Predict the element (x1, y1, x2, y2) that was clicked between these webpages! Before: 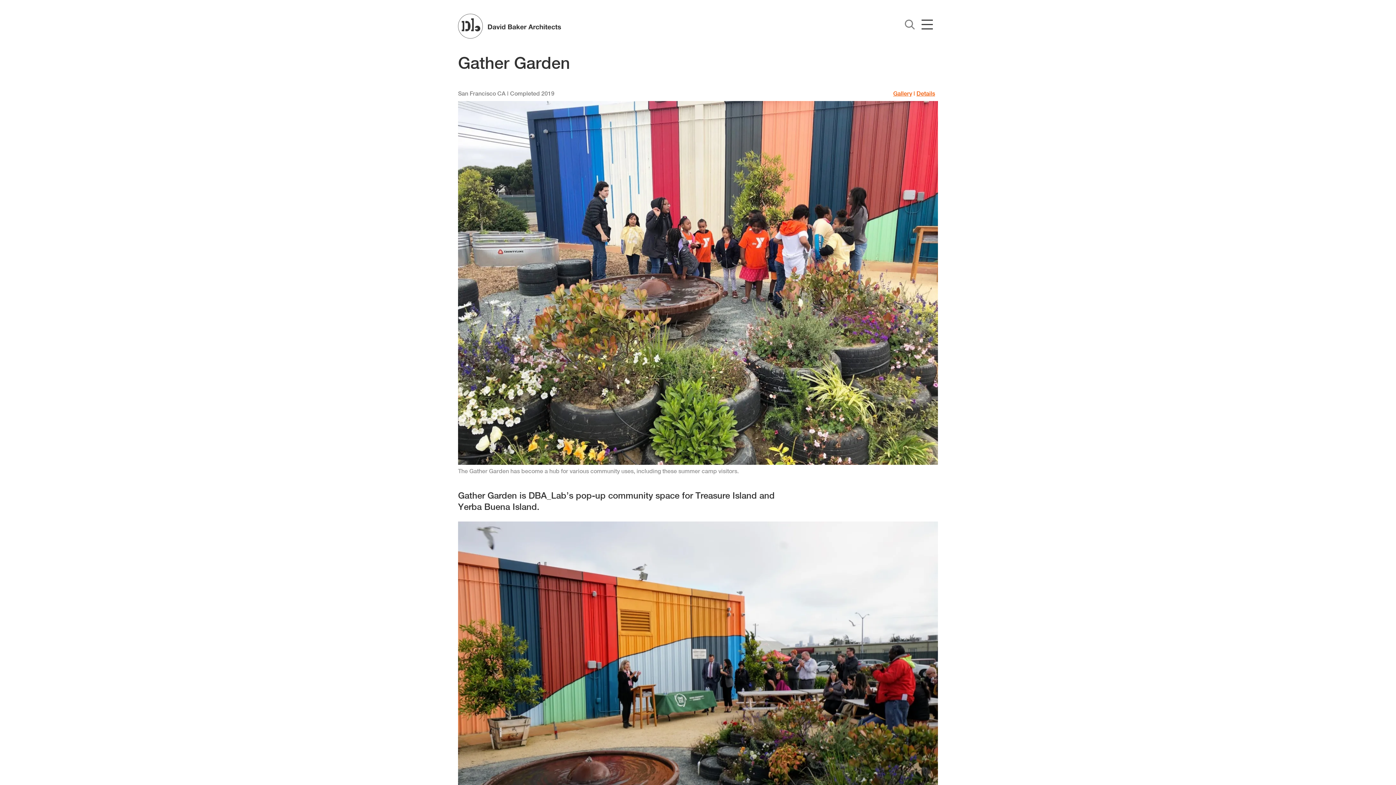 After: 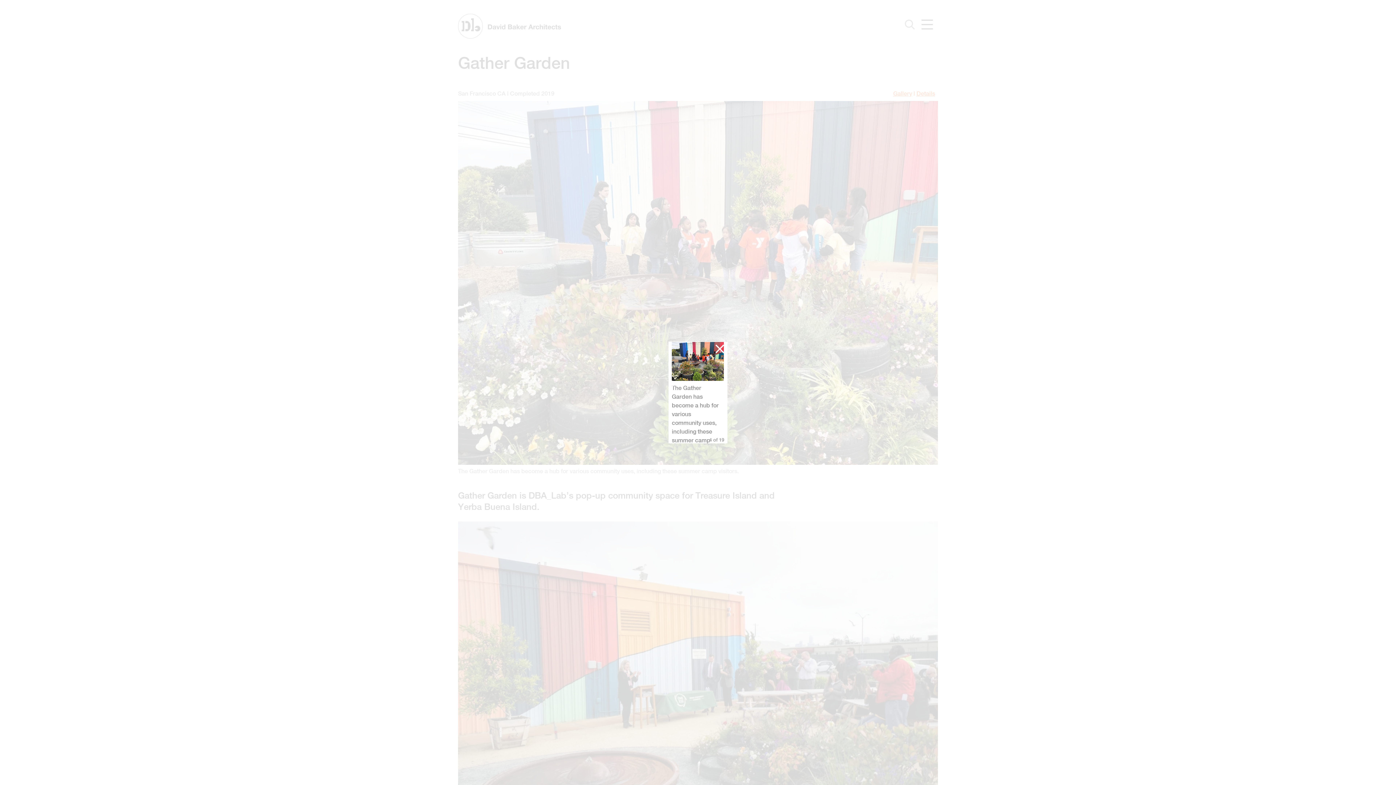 Action: bbox: (893, 90, 912, 97) label: Gallery